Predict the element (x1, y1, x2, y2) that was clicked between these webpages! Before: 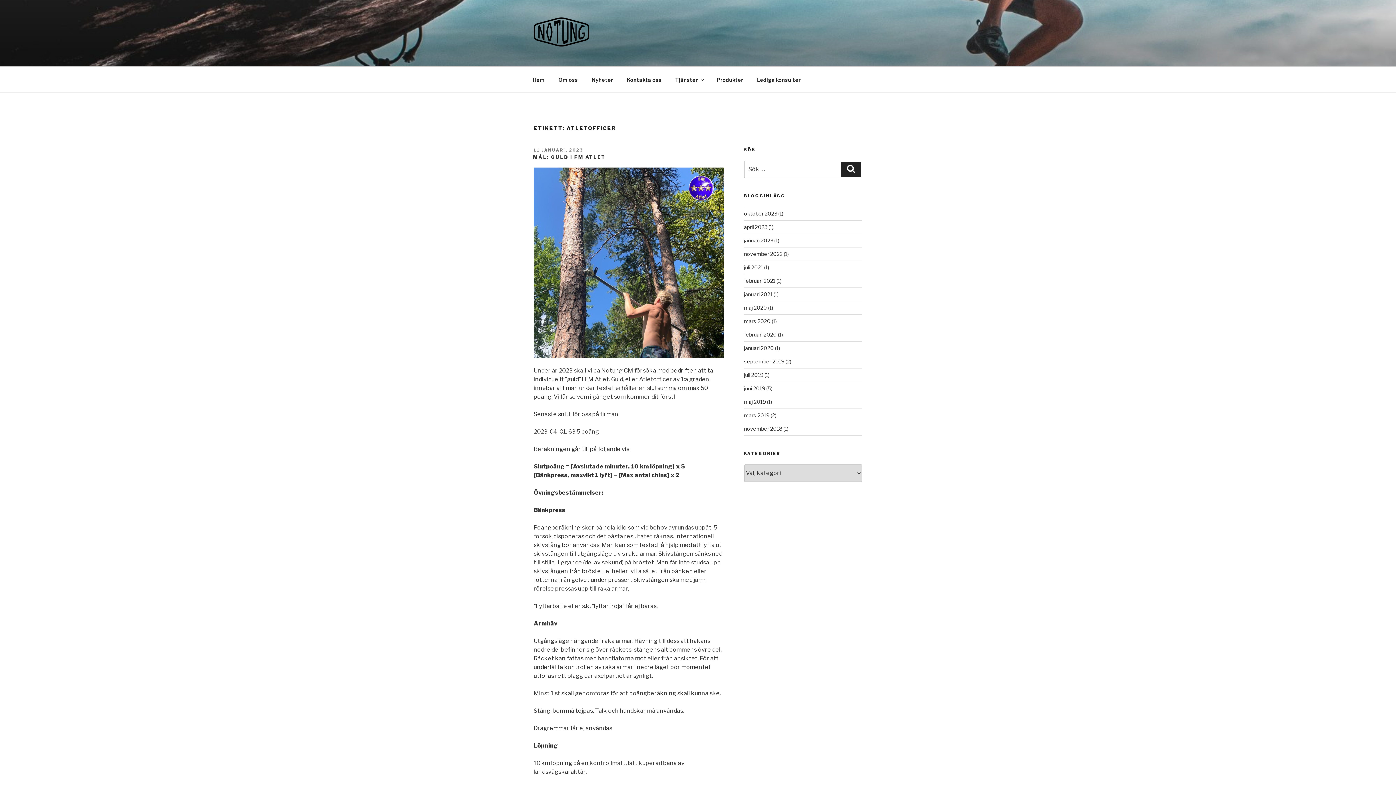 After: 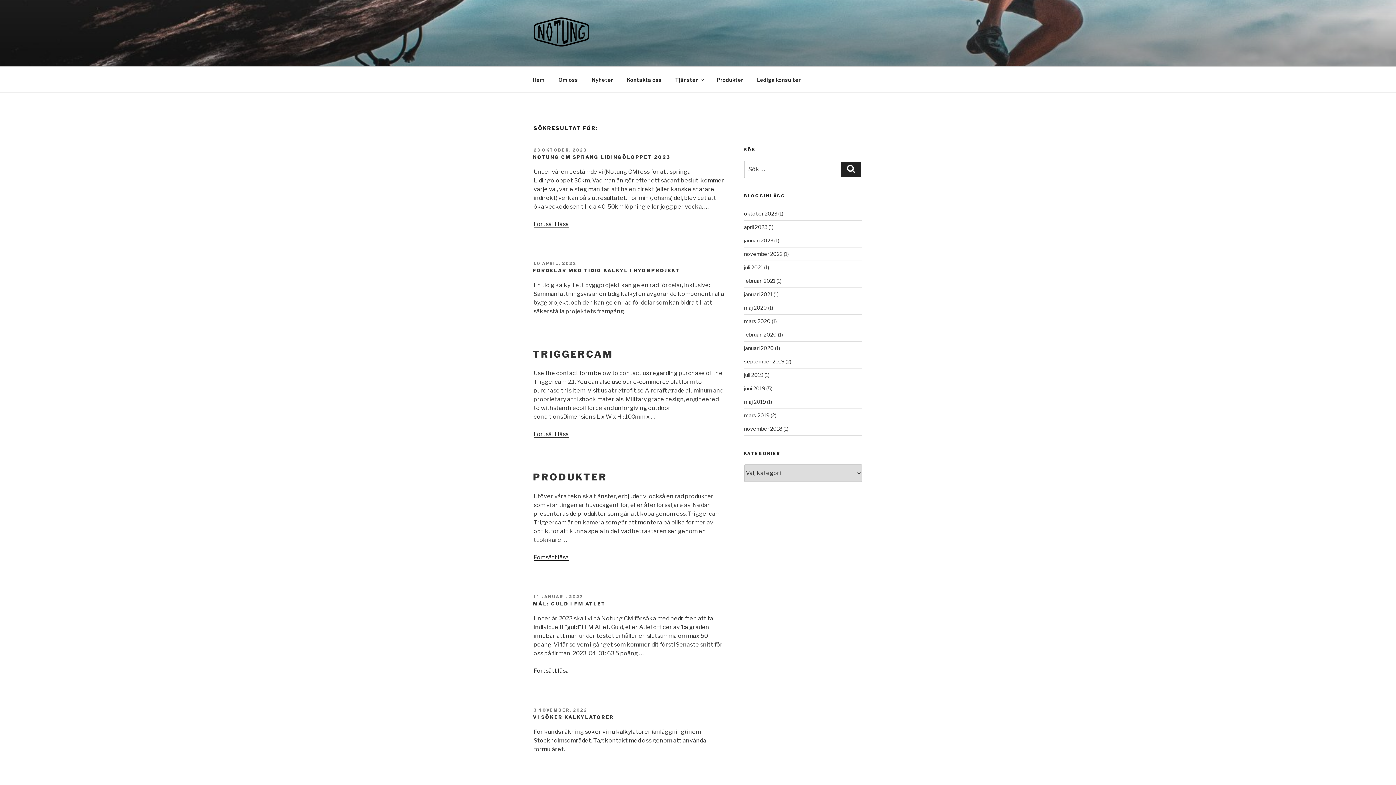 Action: bbox: (841, 161, 861, 177) label: Sök